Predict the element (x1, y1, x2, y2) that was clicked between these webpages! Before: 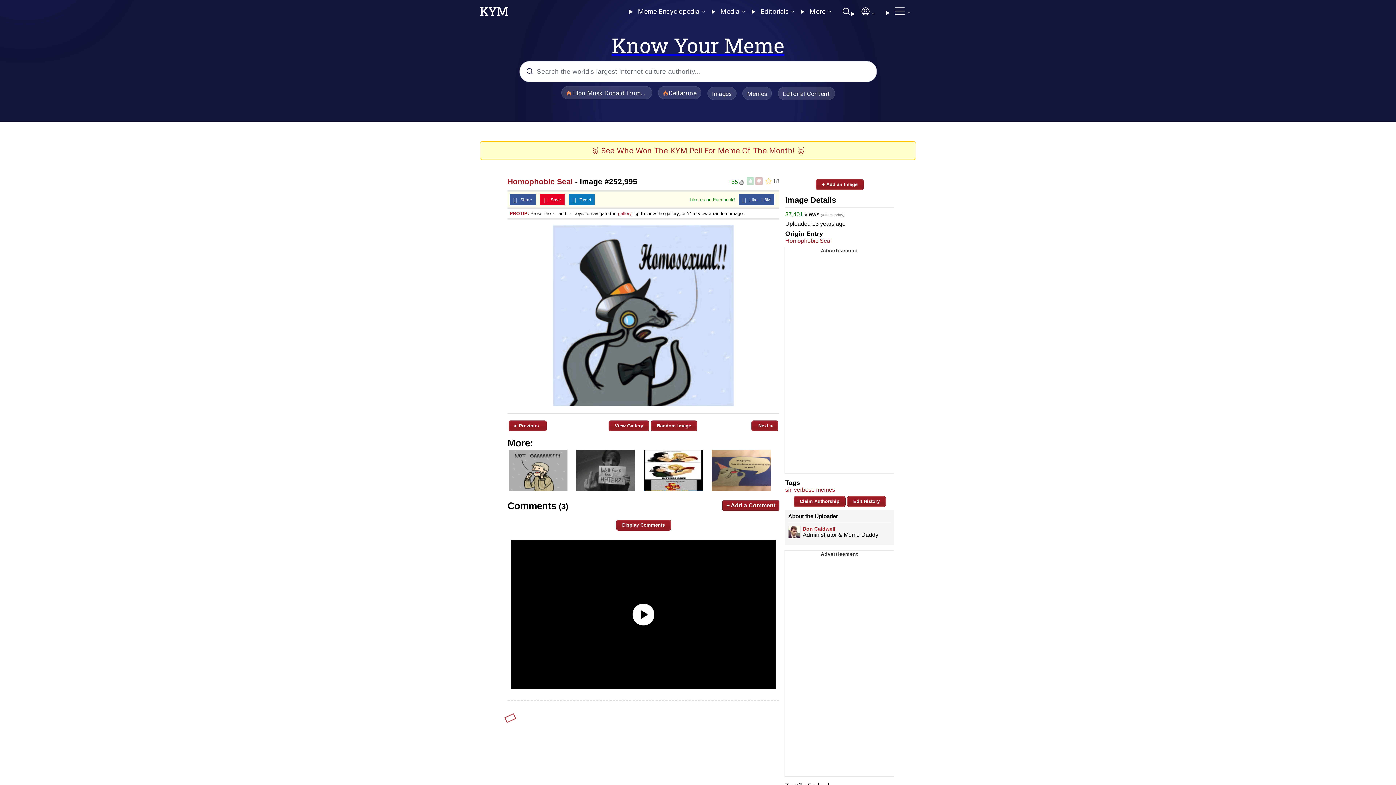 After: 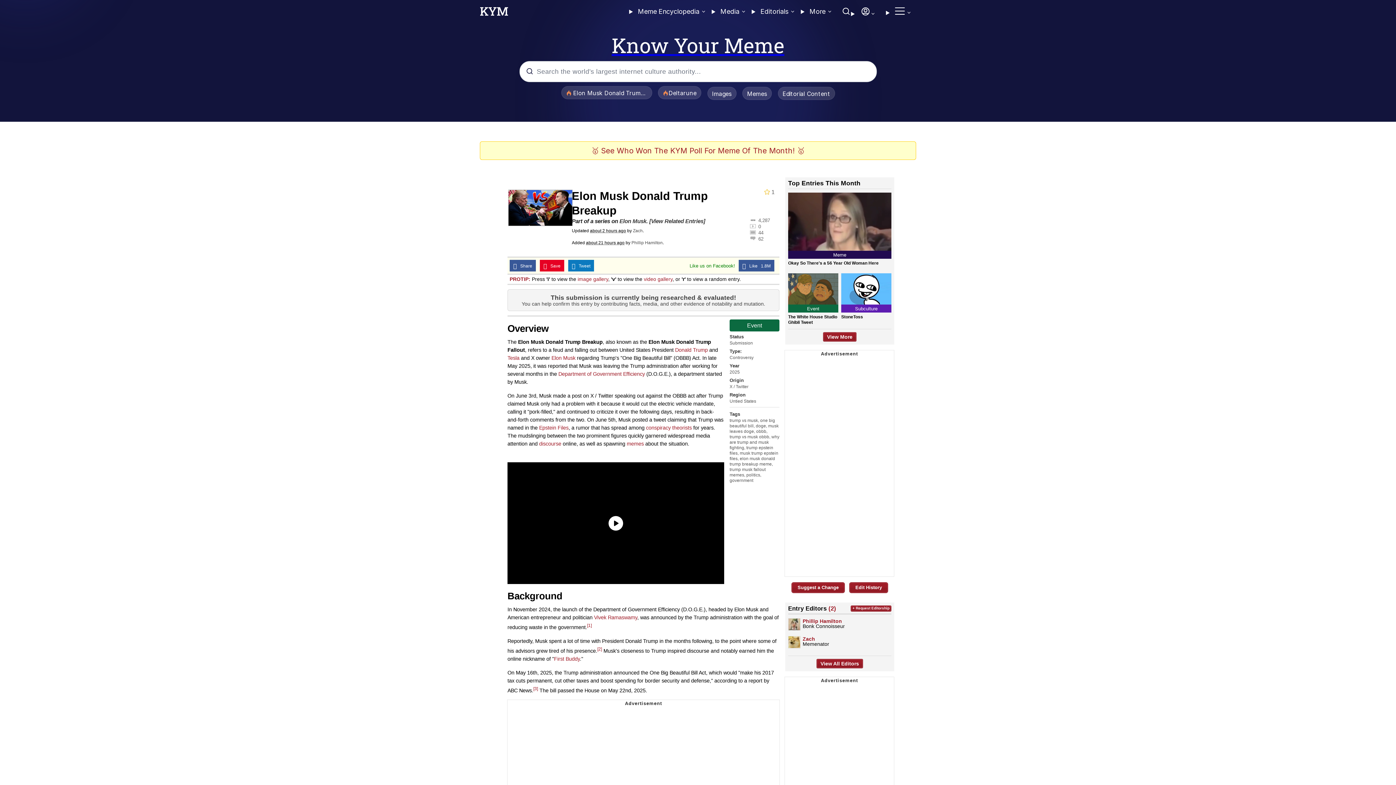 Action: bbox: (561, 86, 652, 99) label: Elon Musk Donald Trump Breakup